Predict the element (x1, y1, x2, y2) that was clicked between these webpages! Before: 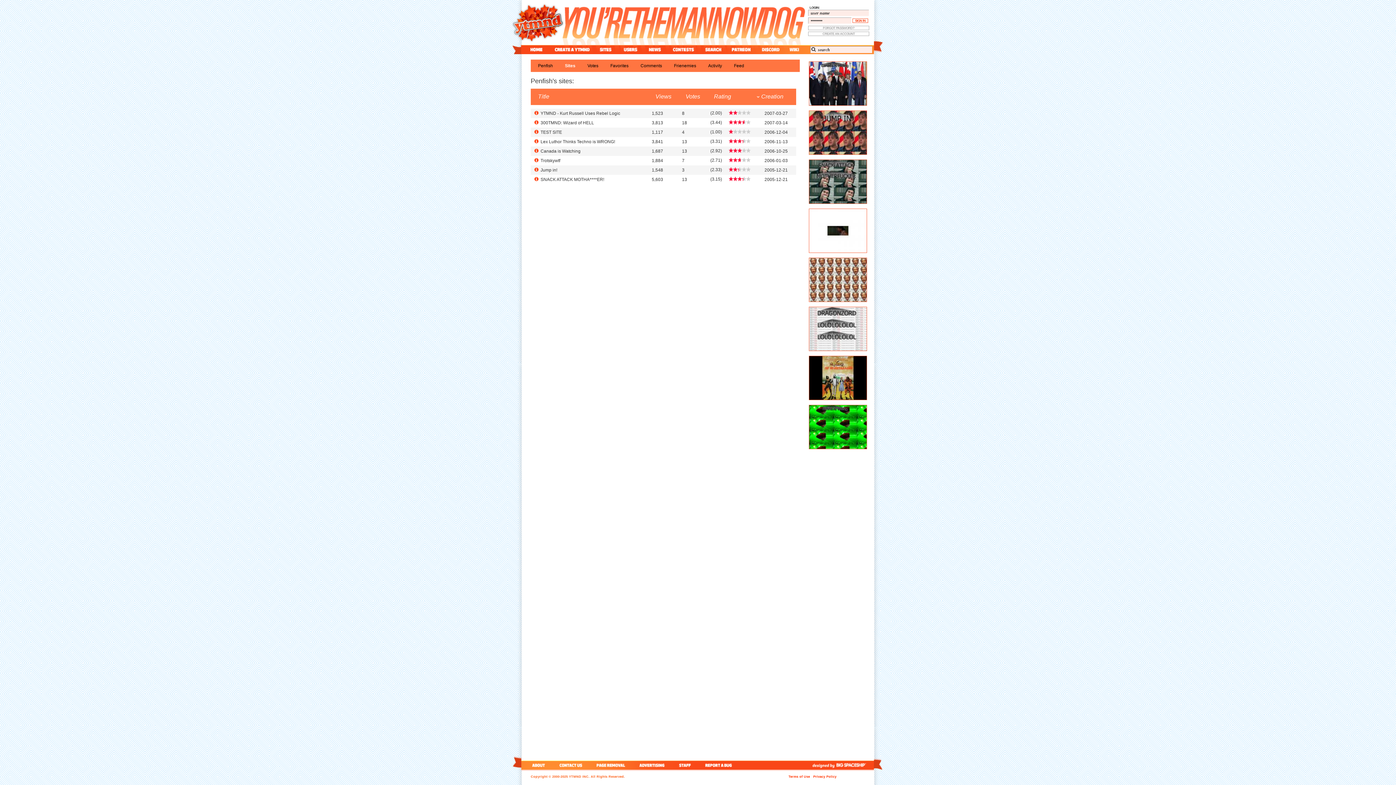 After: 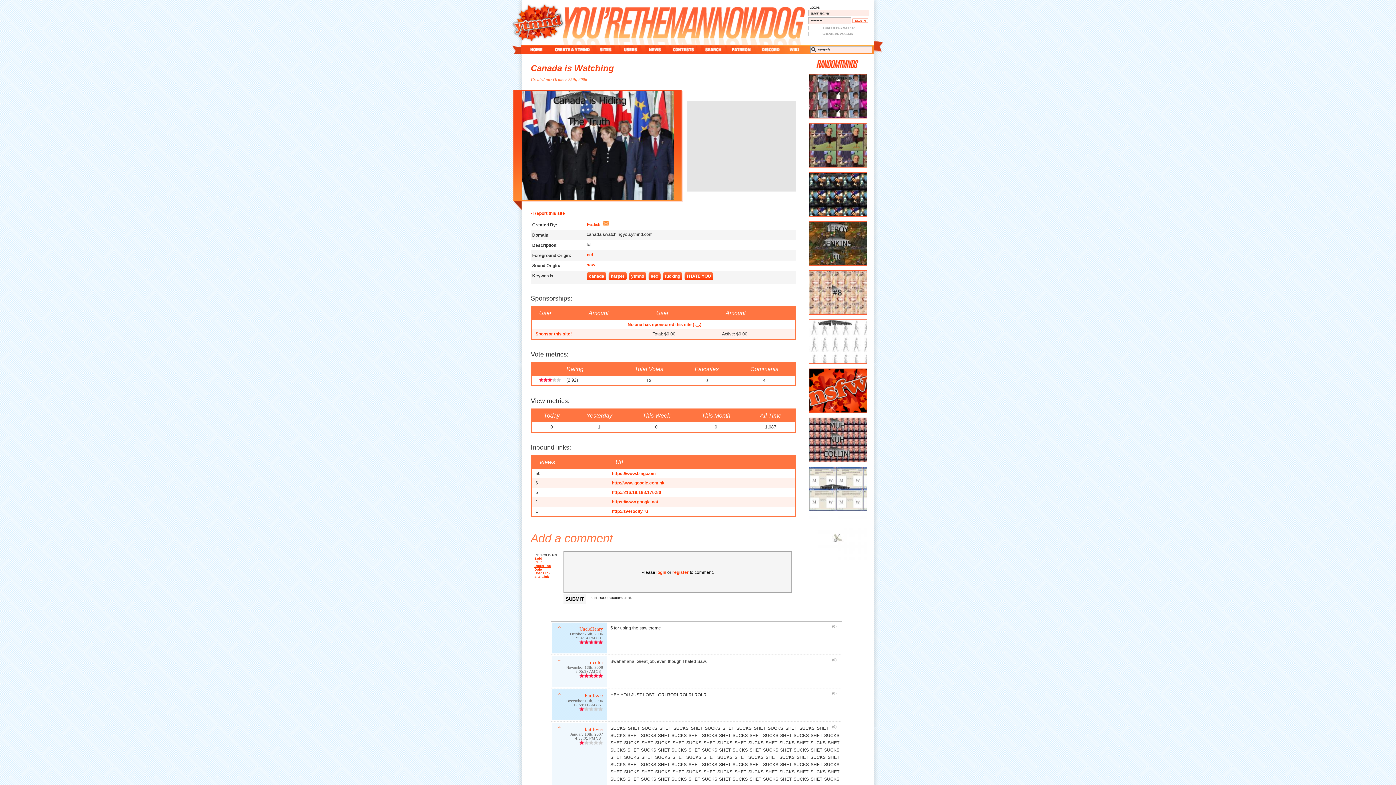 Action: bbox: (534, 148, 538, 153) label: ?